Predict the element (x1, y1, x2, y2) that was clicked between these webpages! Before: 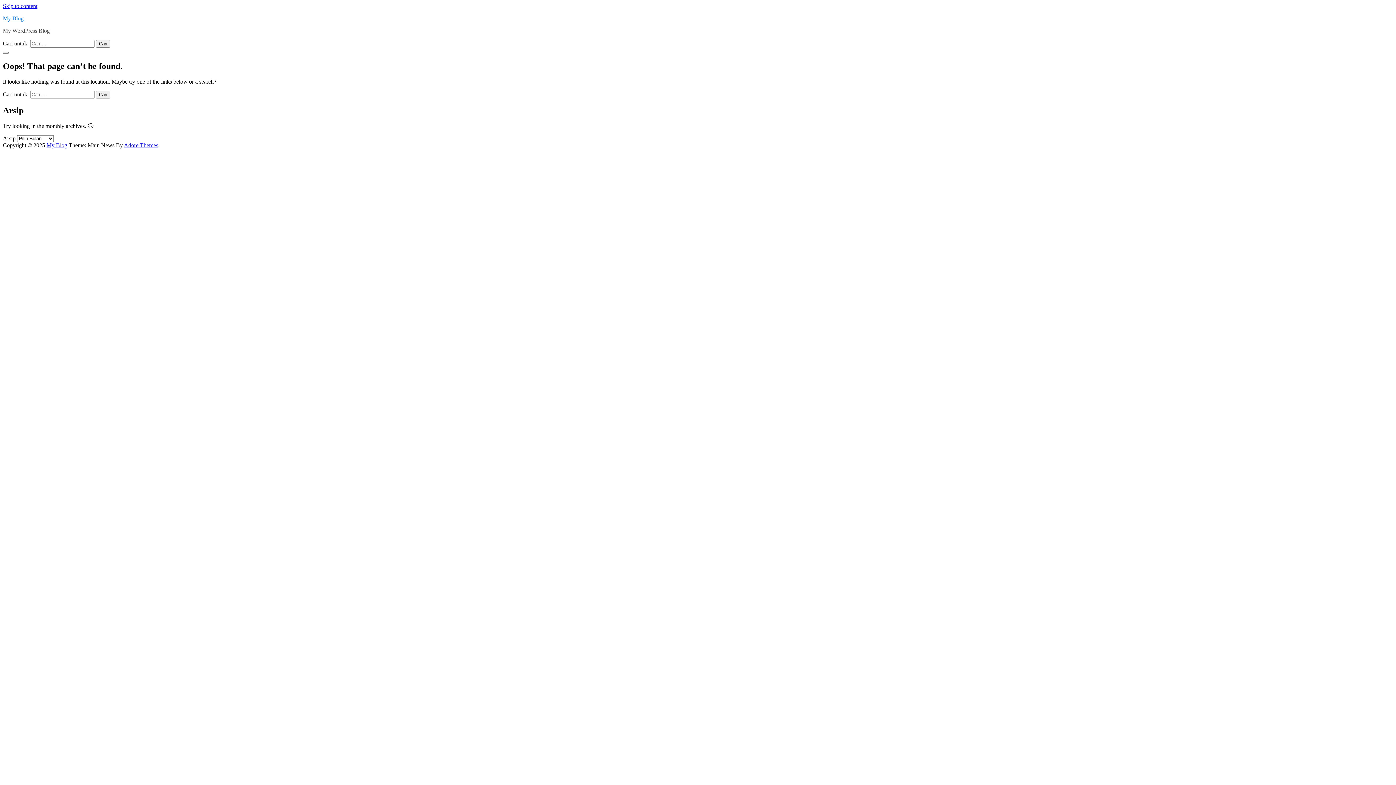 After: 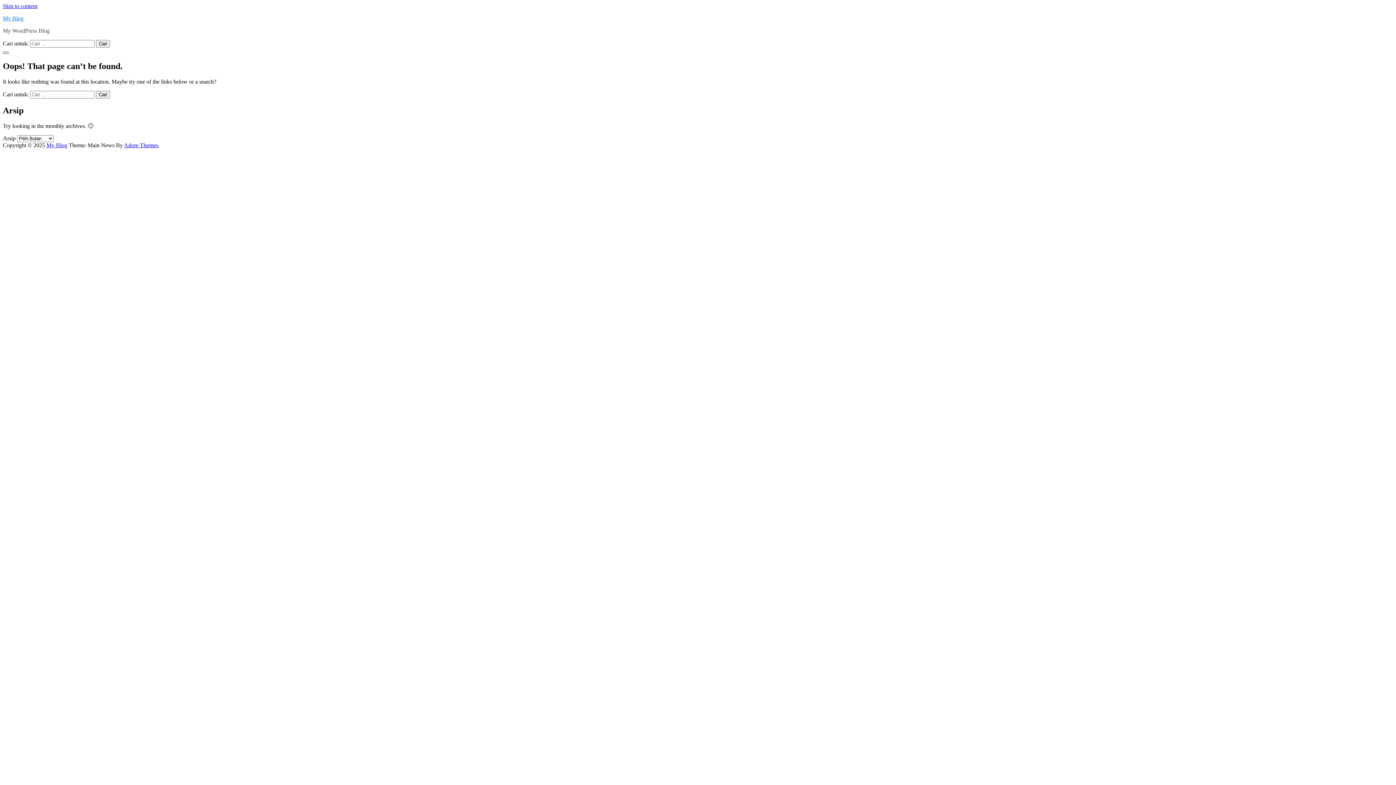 Action: bbox: (2, 51, 8, 53)